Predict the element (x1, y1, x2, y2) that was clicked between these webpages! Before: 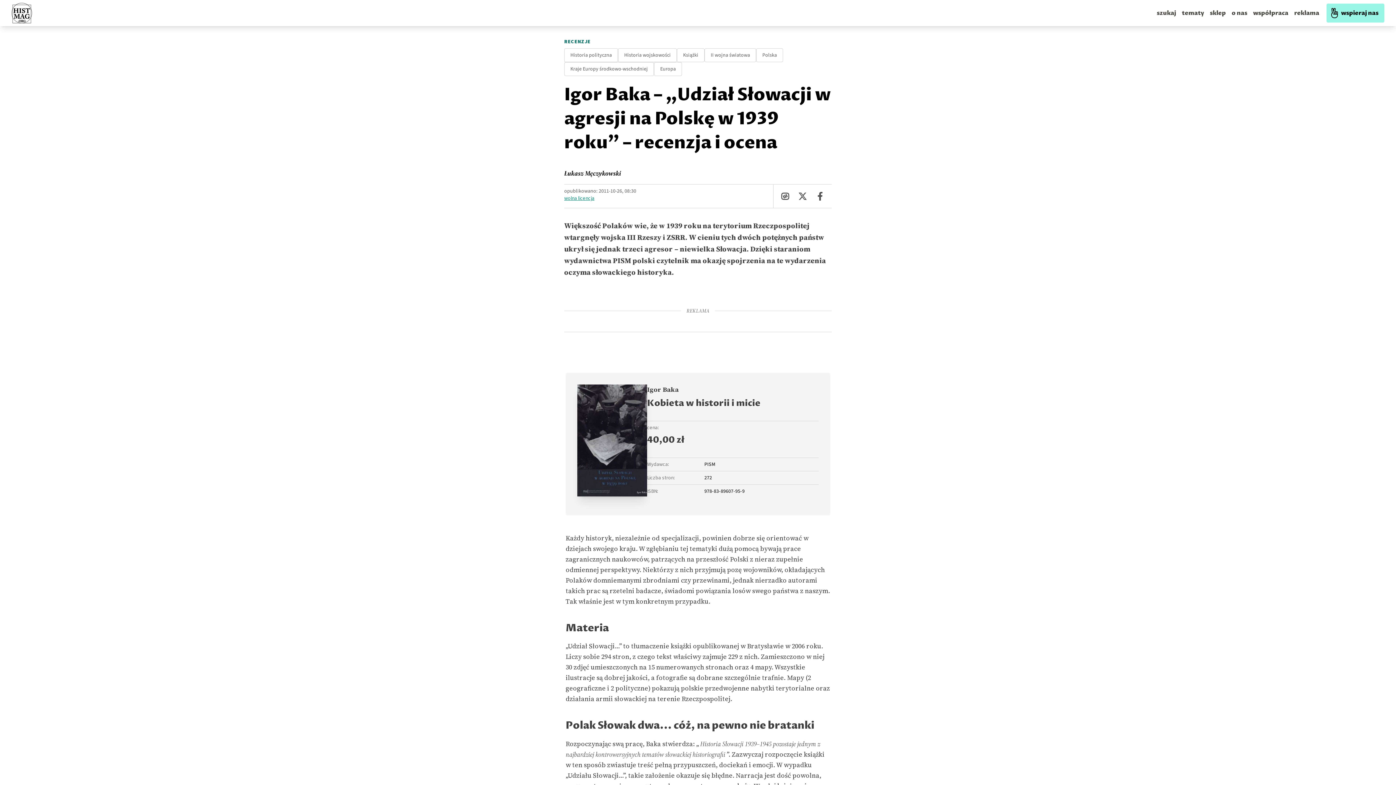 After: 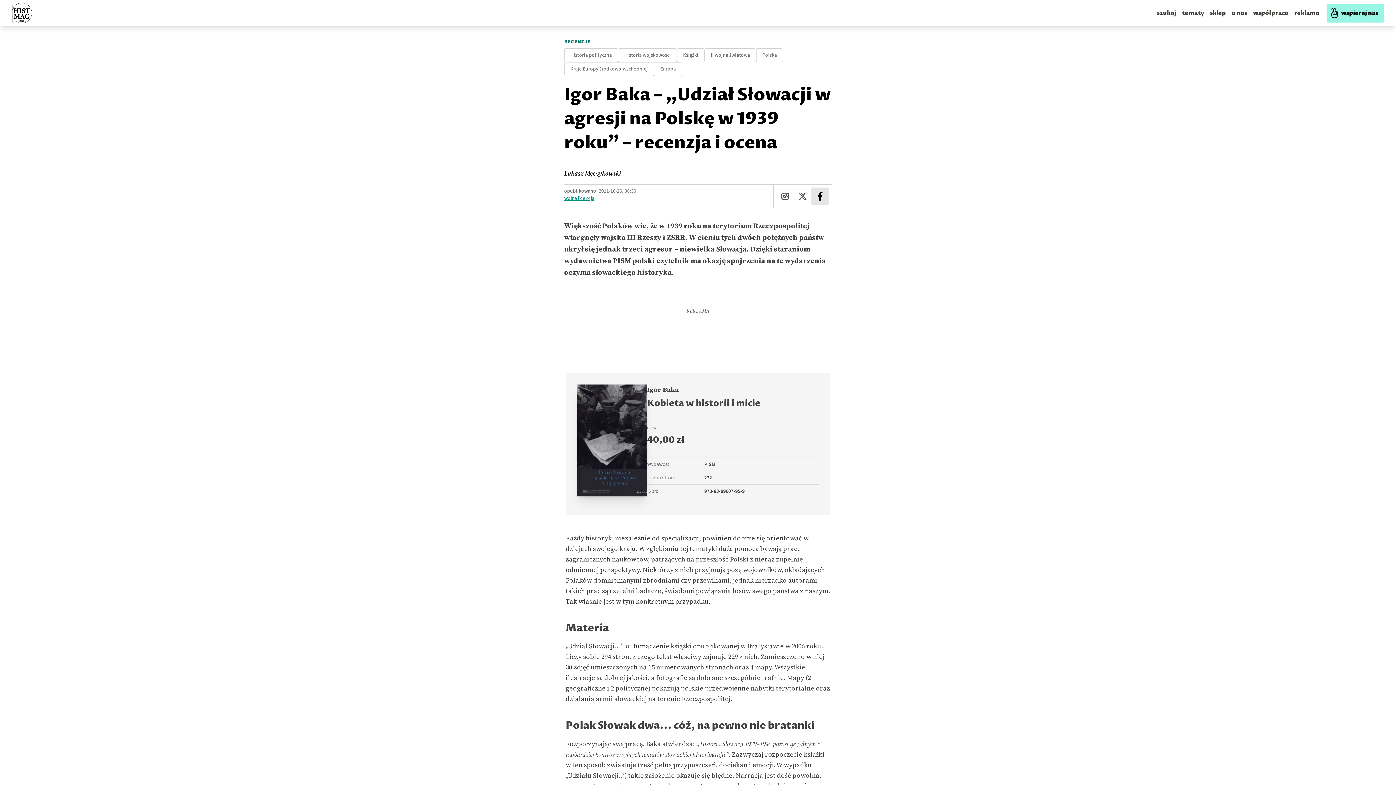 Action: bbox: (811, 187, 829, 205)